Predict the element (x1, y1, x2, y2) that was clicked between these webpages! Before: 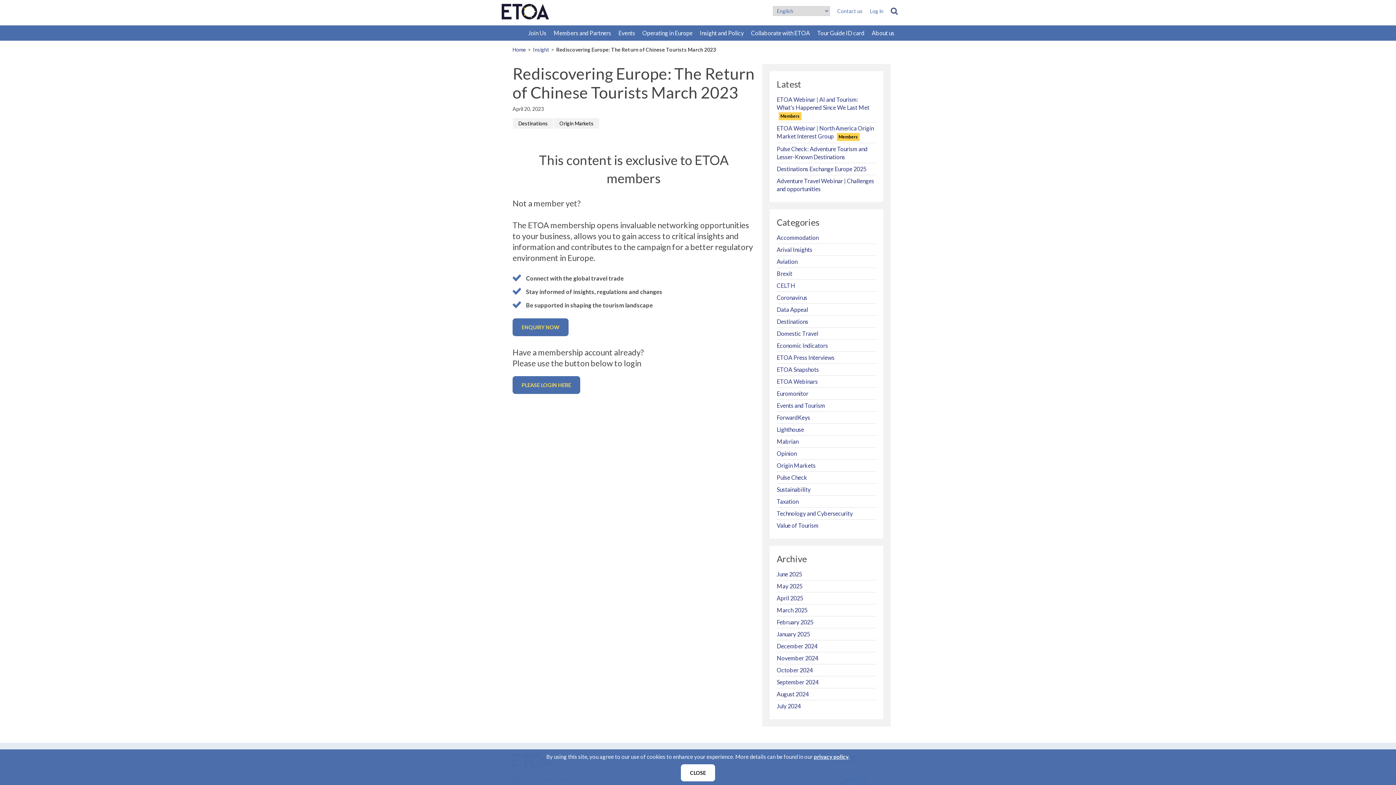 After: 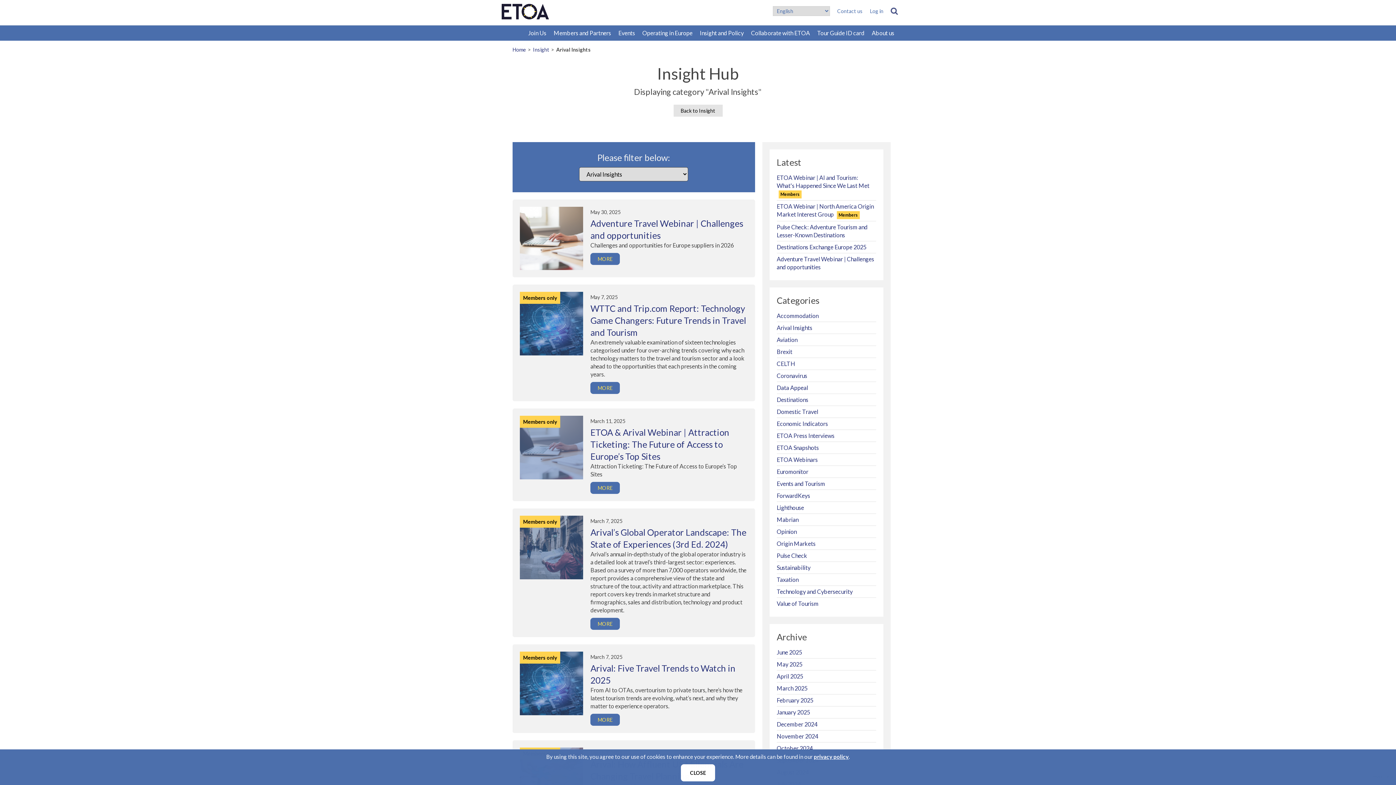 Action: label: Arival Insights bbox: (776, 246, 812, 253)